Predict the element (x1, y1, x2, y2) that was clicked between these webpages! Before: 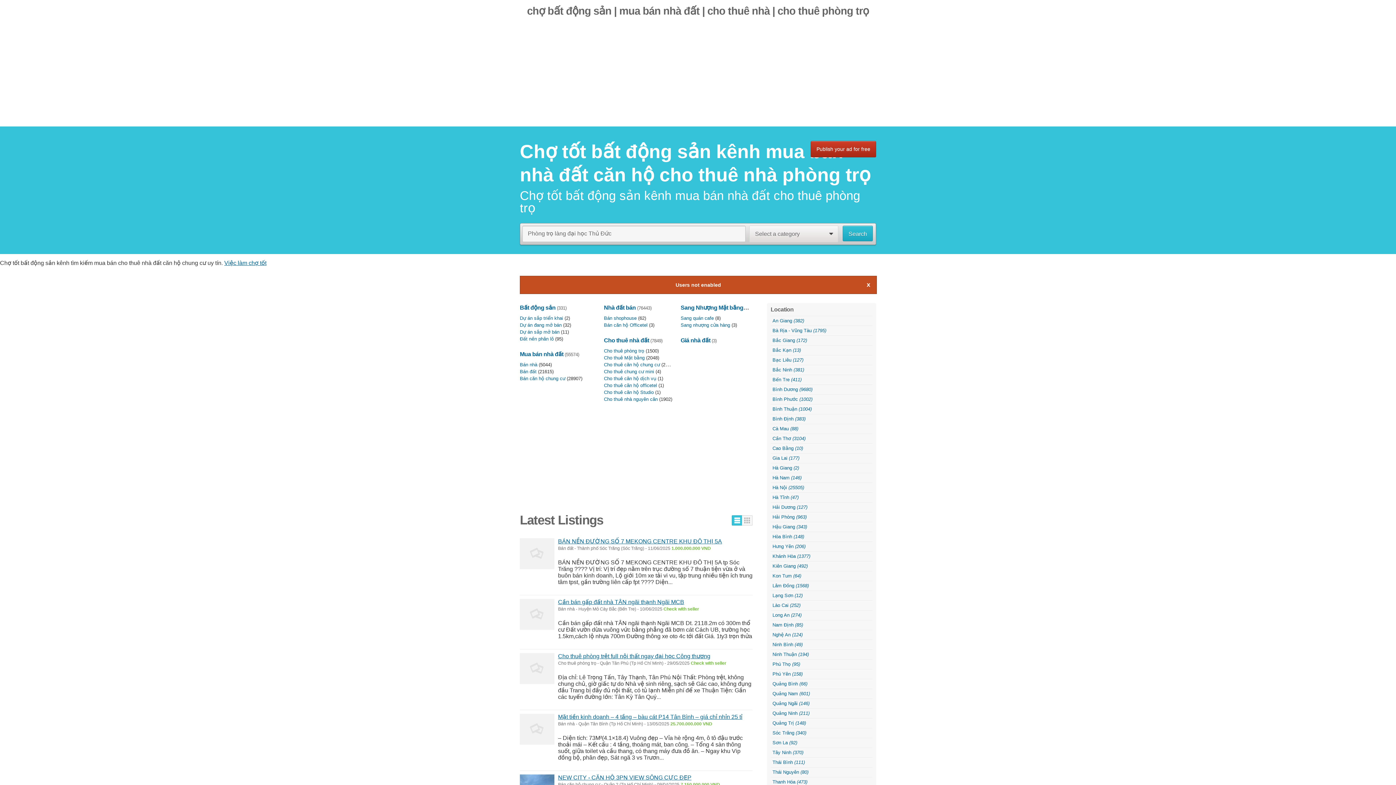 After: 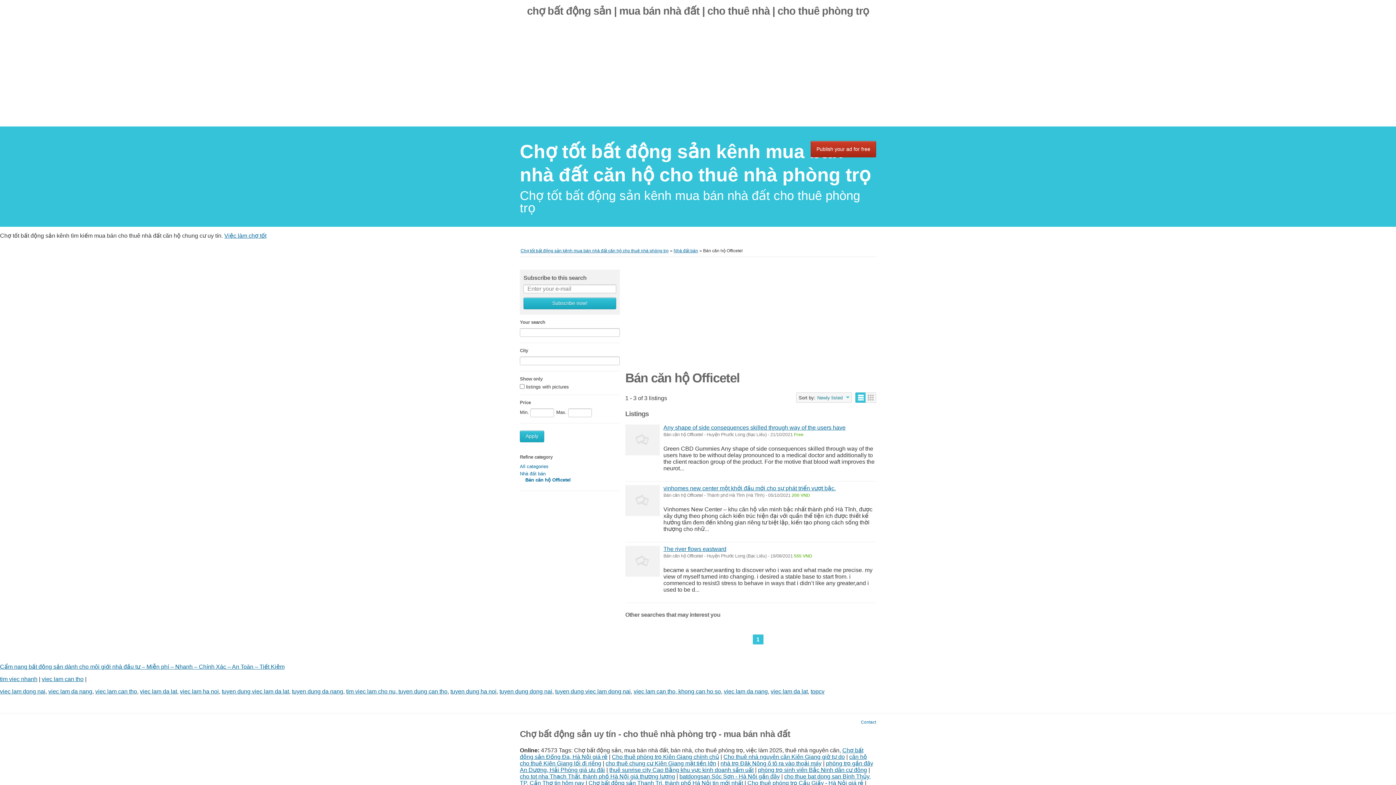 Action: label: Bán căn hộ Officetel bbox: (604, 322, 647, 327)